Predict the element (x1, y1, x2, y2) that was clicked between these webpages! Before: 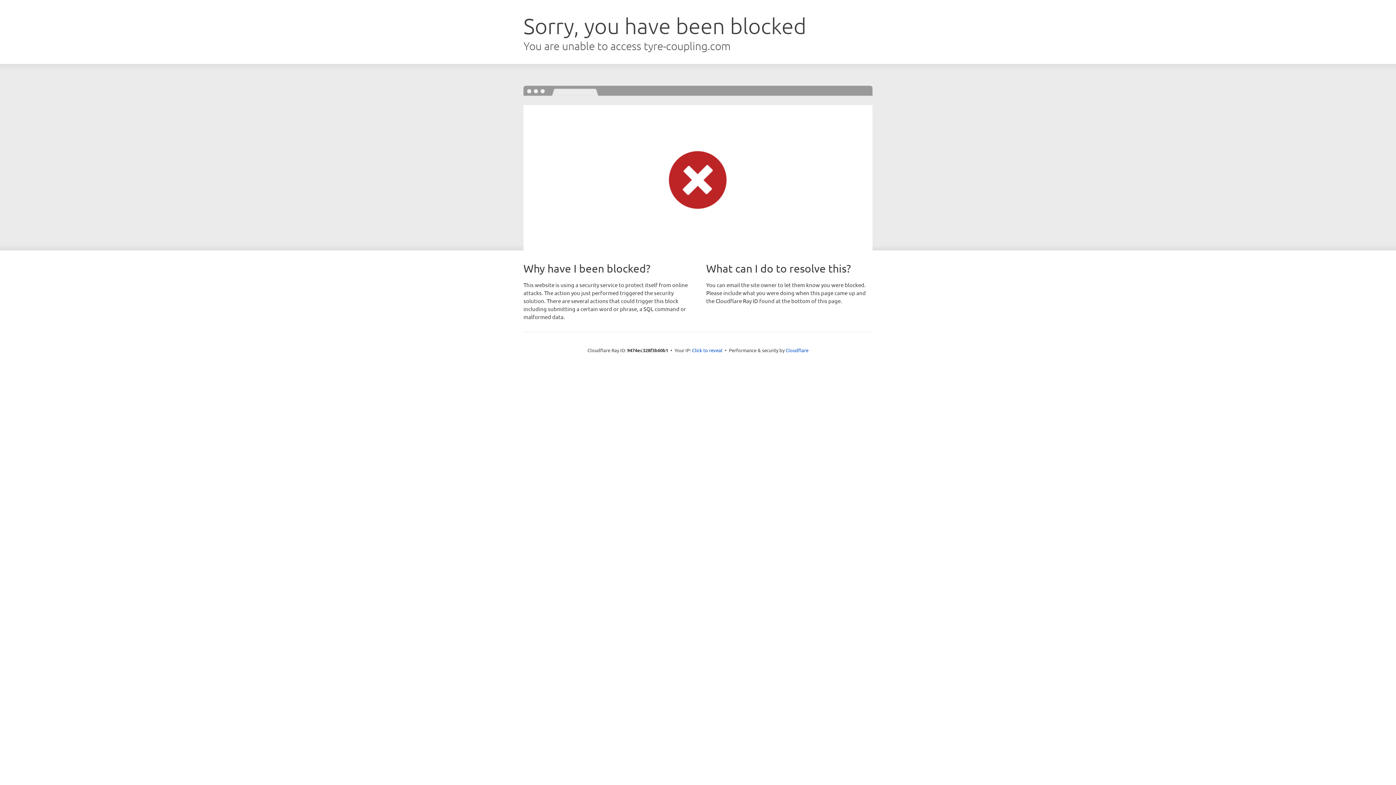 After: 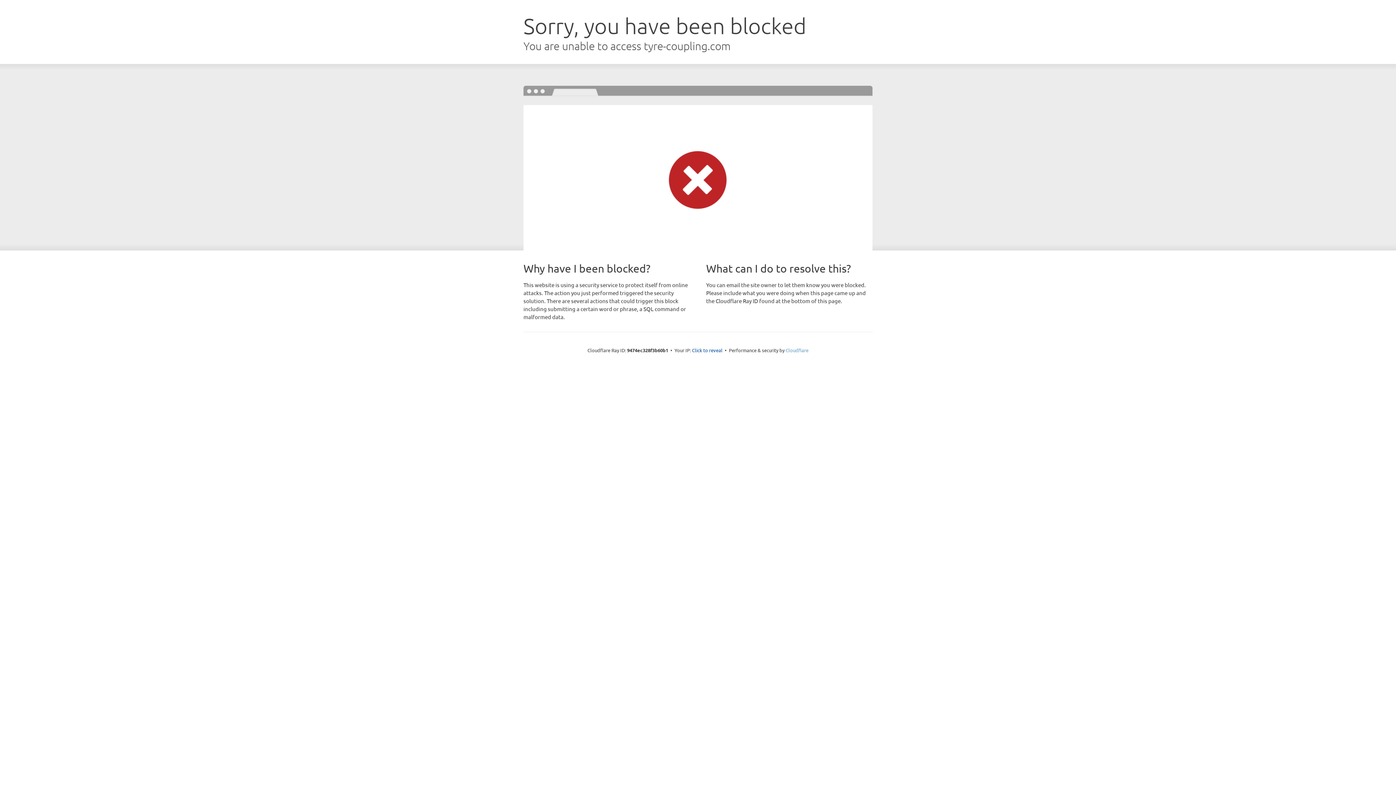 Action: bbox: (785, 347, 808, 353) label: Cloudflare